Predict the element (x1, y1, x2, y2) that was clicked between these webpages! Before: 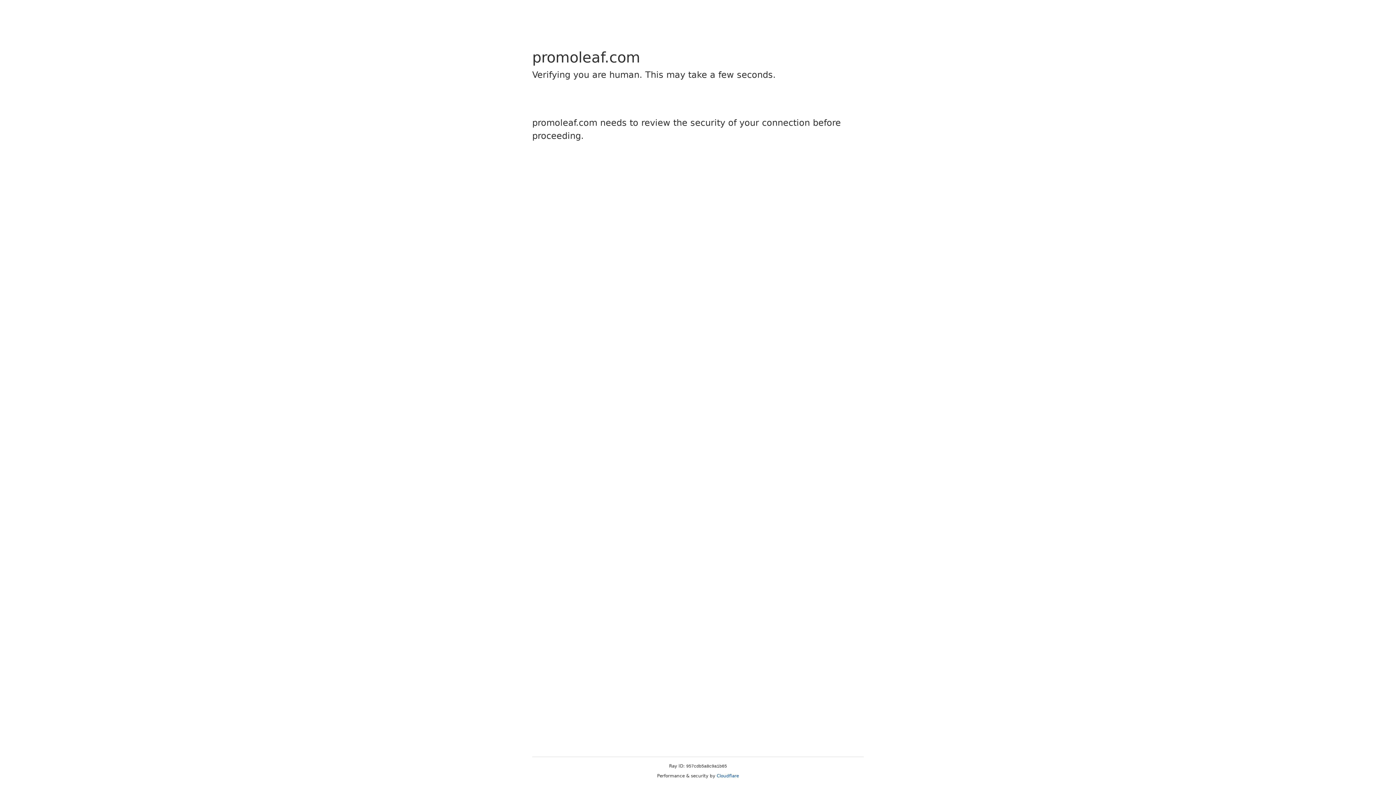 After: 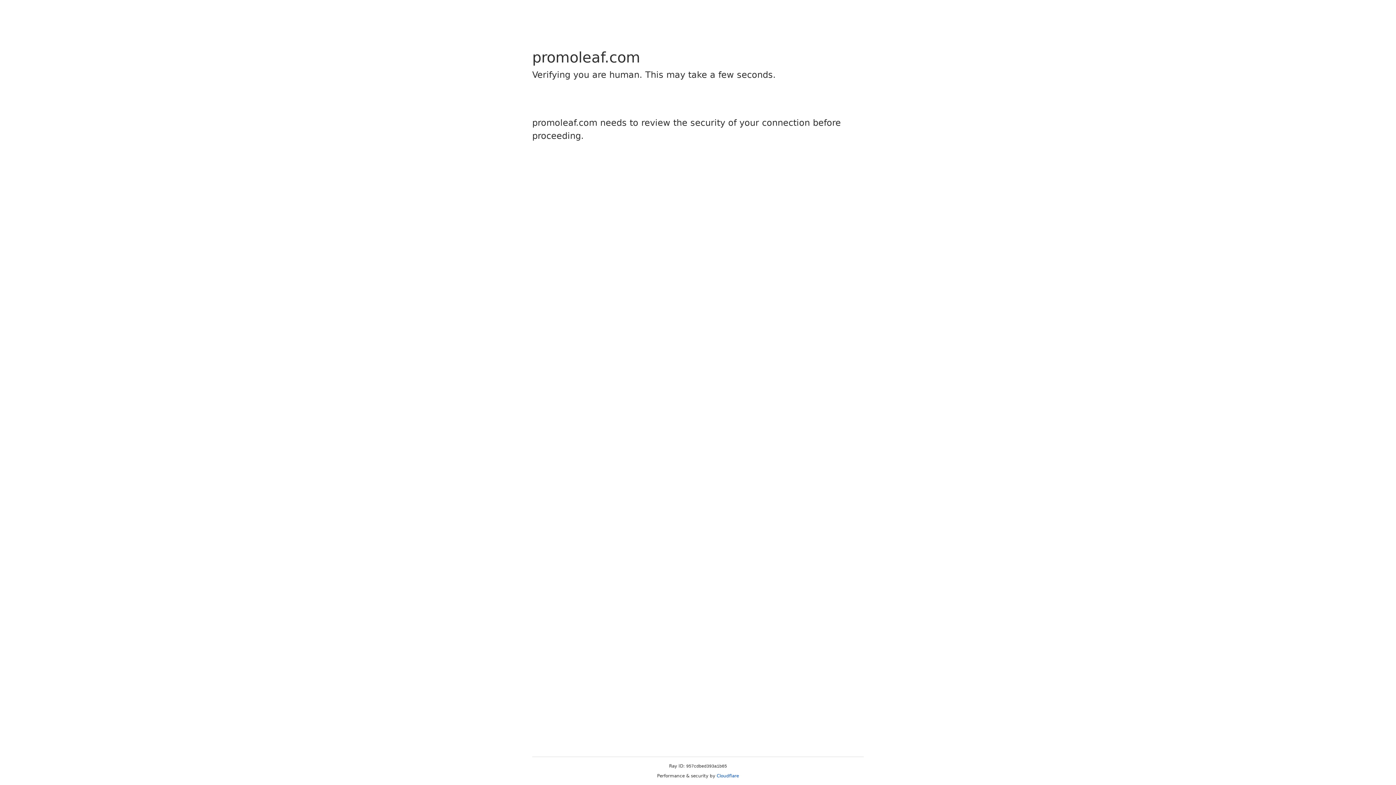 Action: label: Cloudflare bbox: (716, 773, 739, 778)